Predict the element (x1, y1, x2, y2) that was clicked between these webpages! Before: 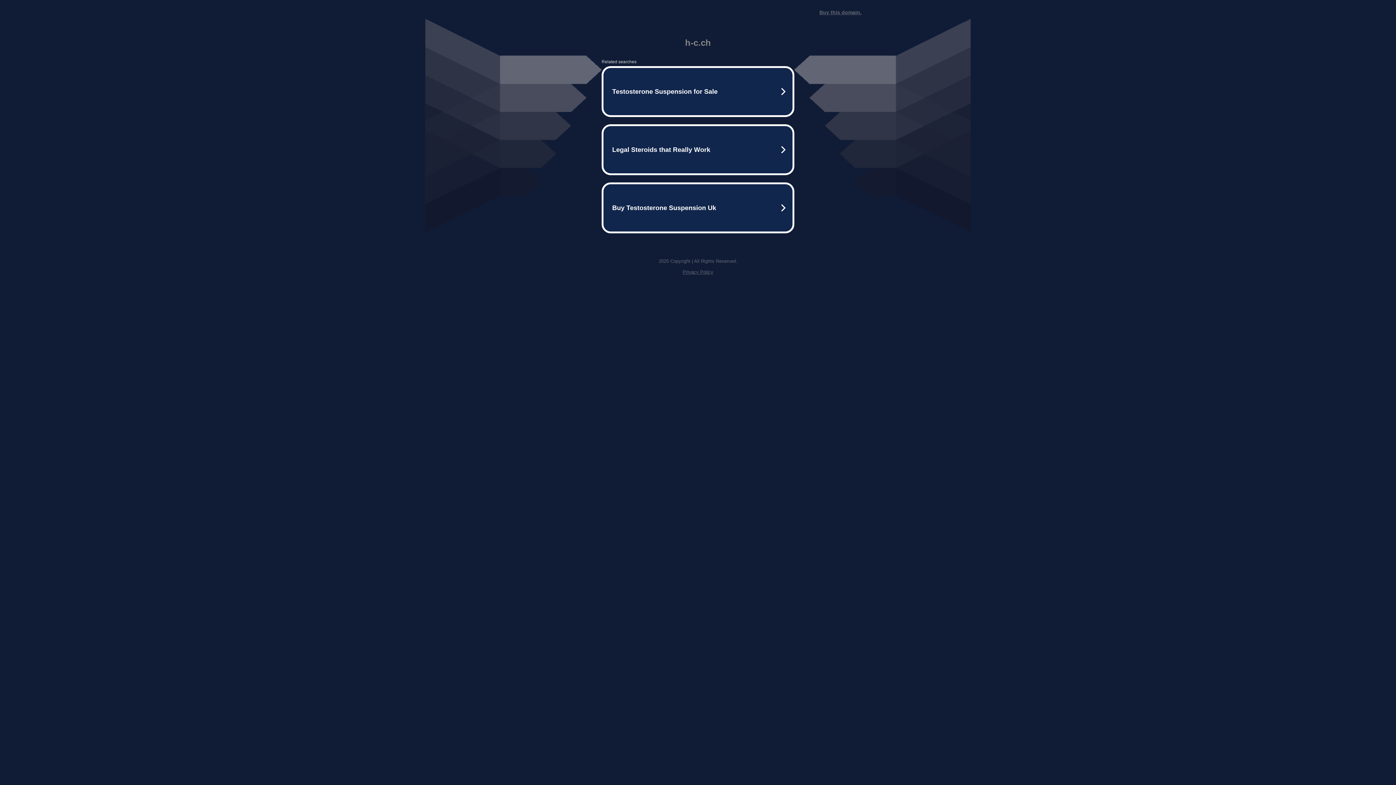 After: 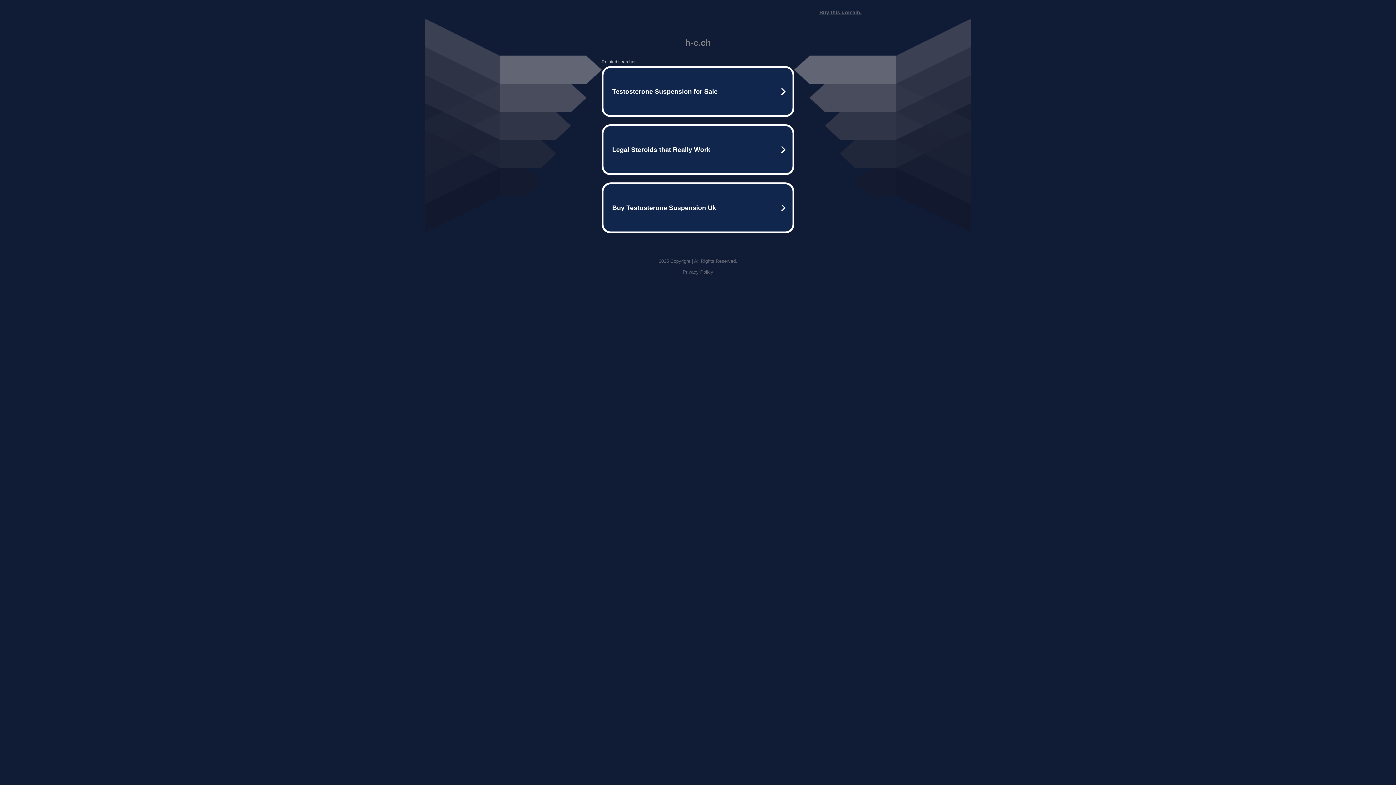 Action: label: Buy this domain. bbox: (819, 9, 861, 15)